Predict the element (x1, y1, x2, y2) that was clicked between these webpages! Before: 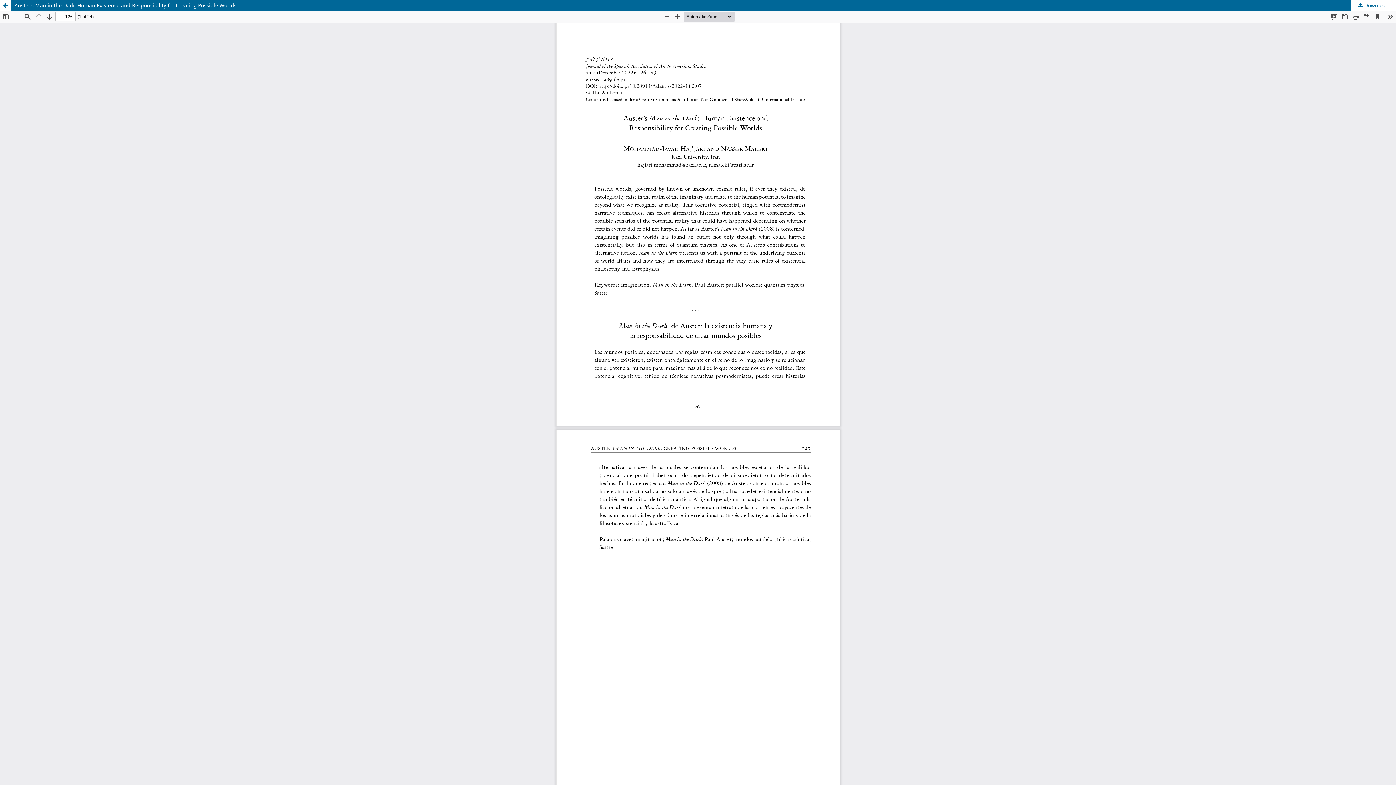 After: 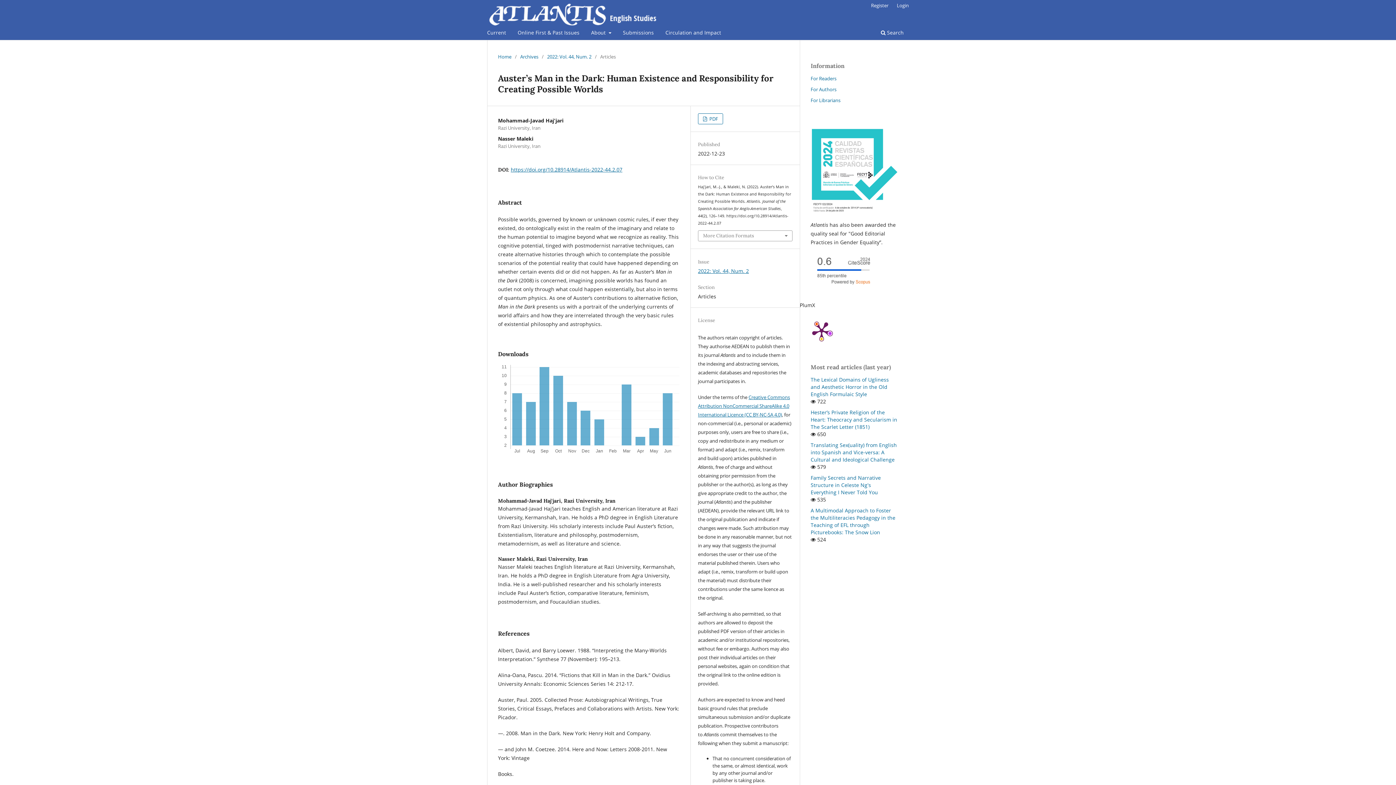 Action: label: Return to Article Details bbox: (0, 0, 10, 10)